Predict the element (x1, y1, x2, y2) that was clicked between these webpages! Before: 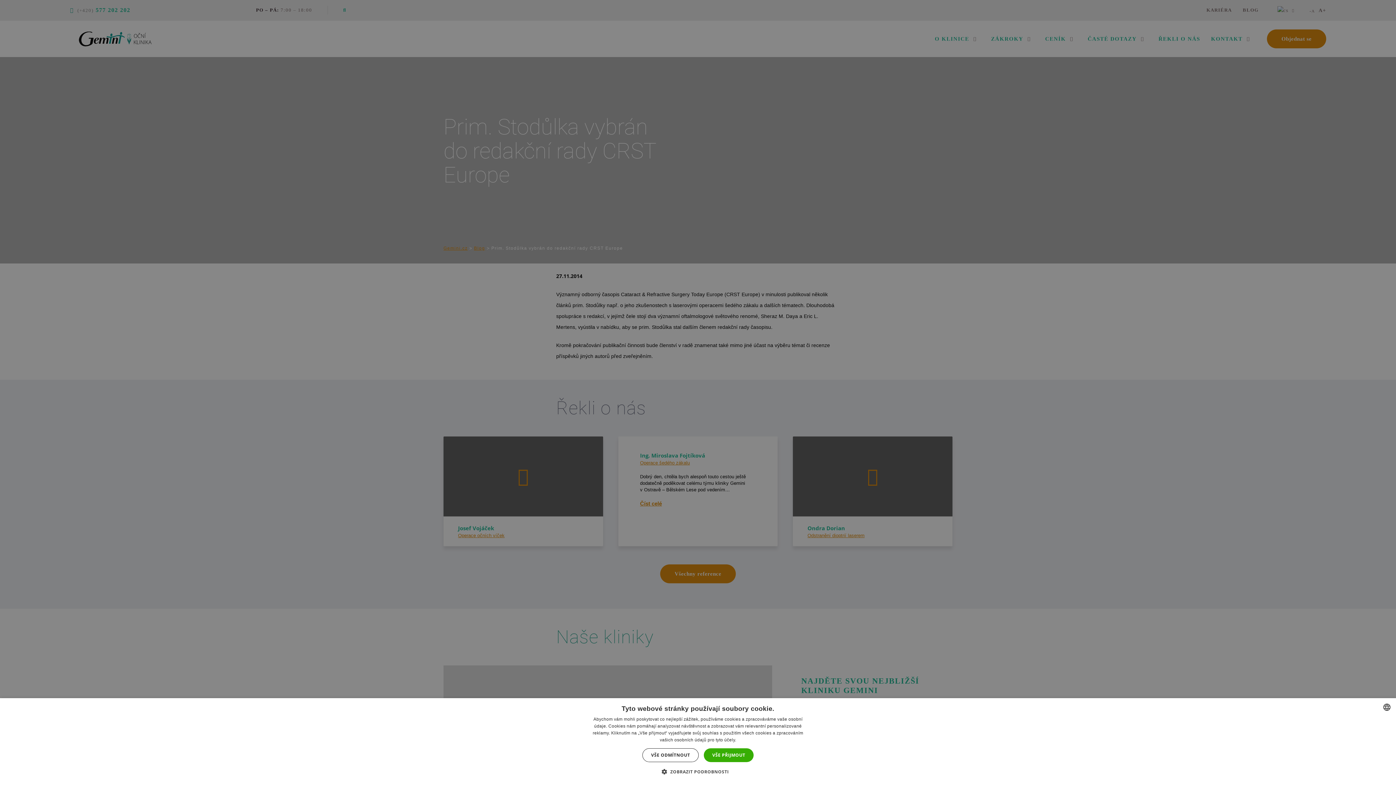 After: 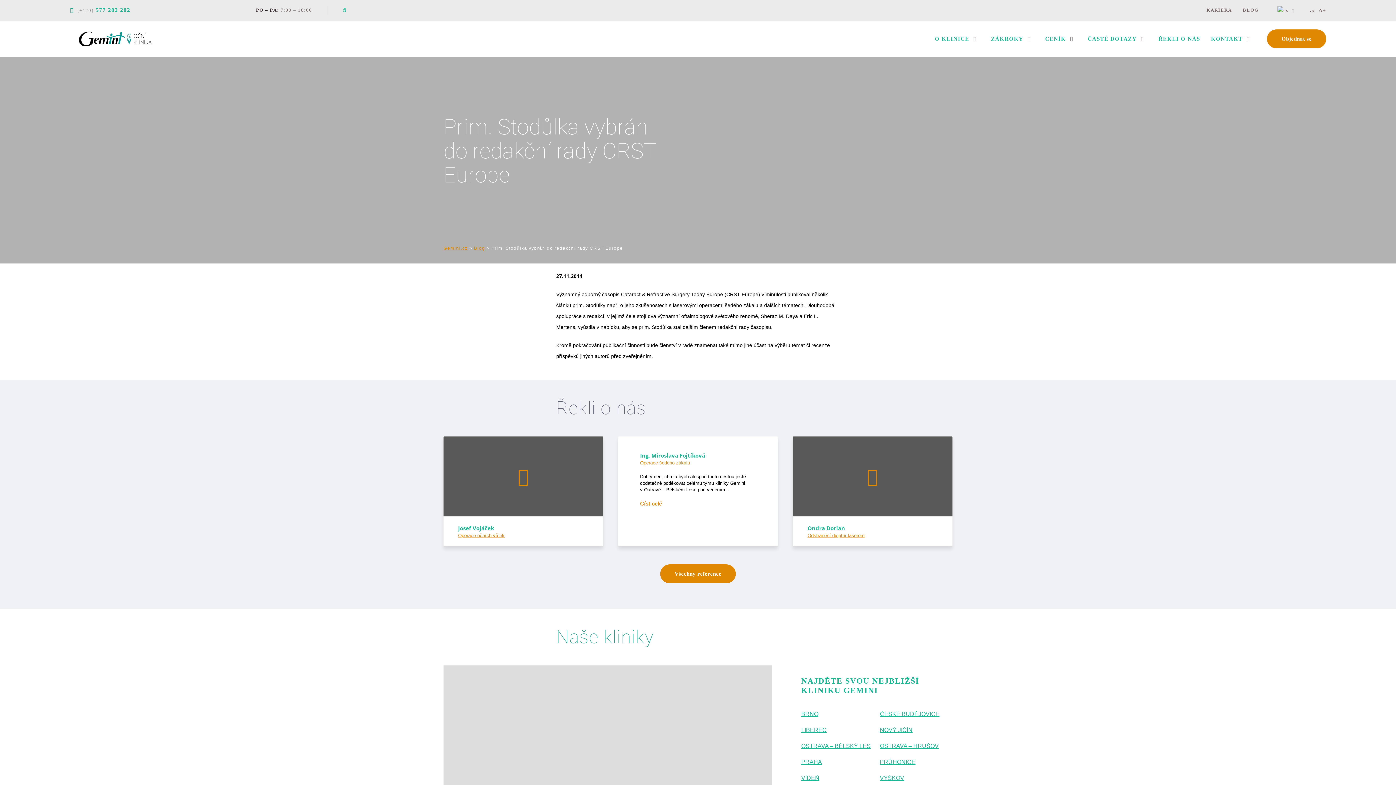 Action: bbox: (642, 748, 698, 762) label: VŠE ODMÍTNOUT